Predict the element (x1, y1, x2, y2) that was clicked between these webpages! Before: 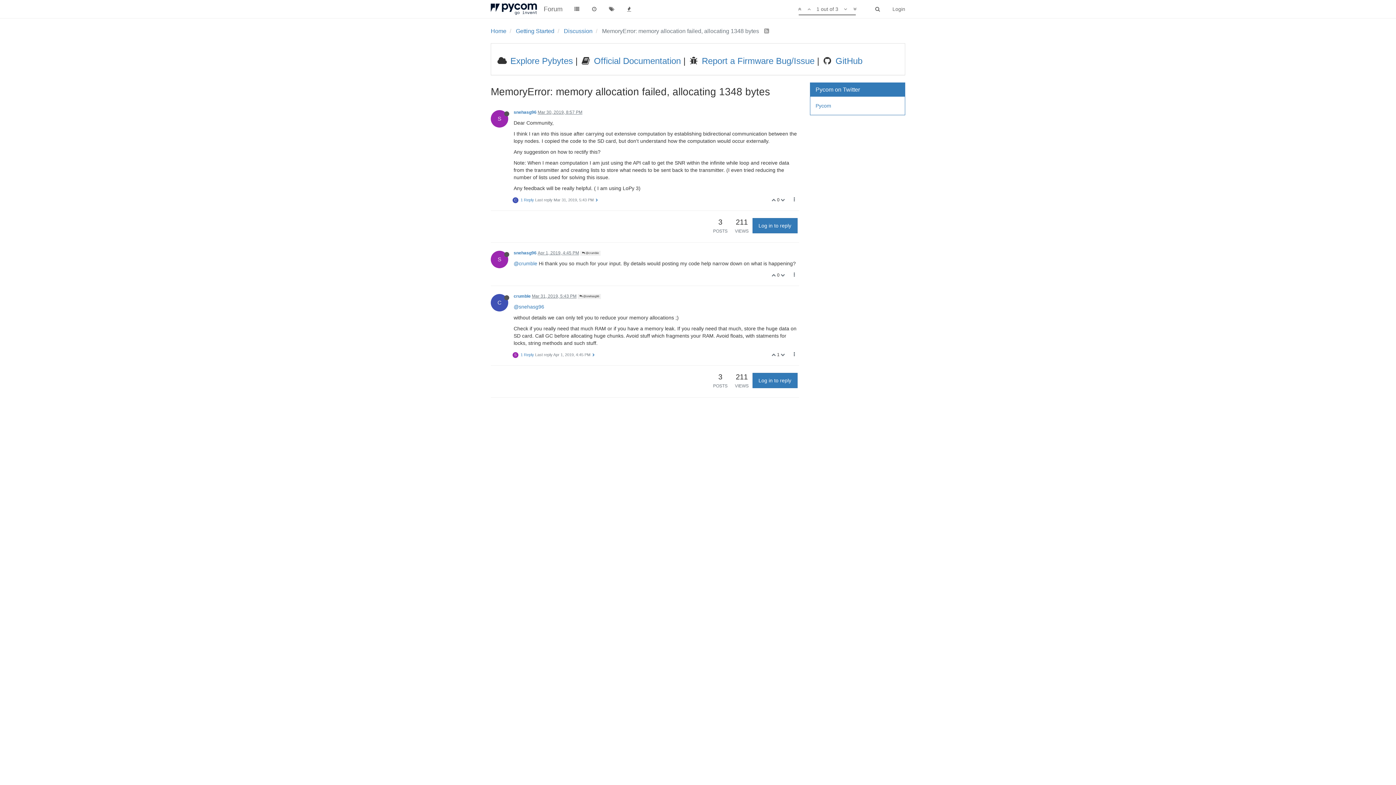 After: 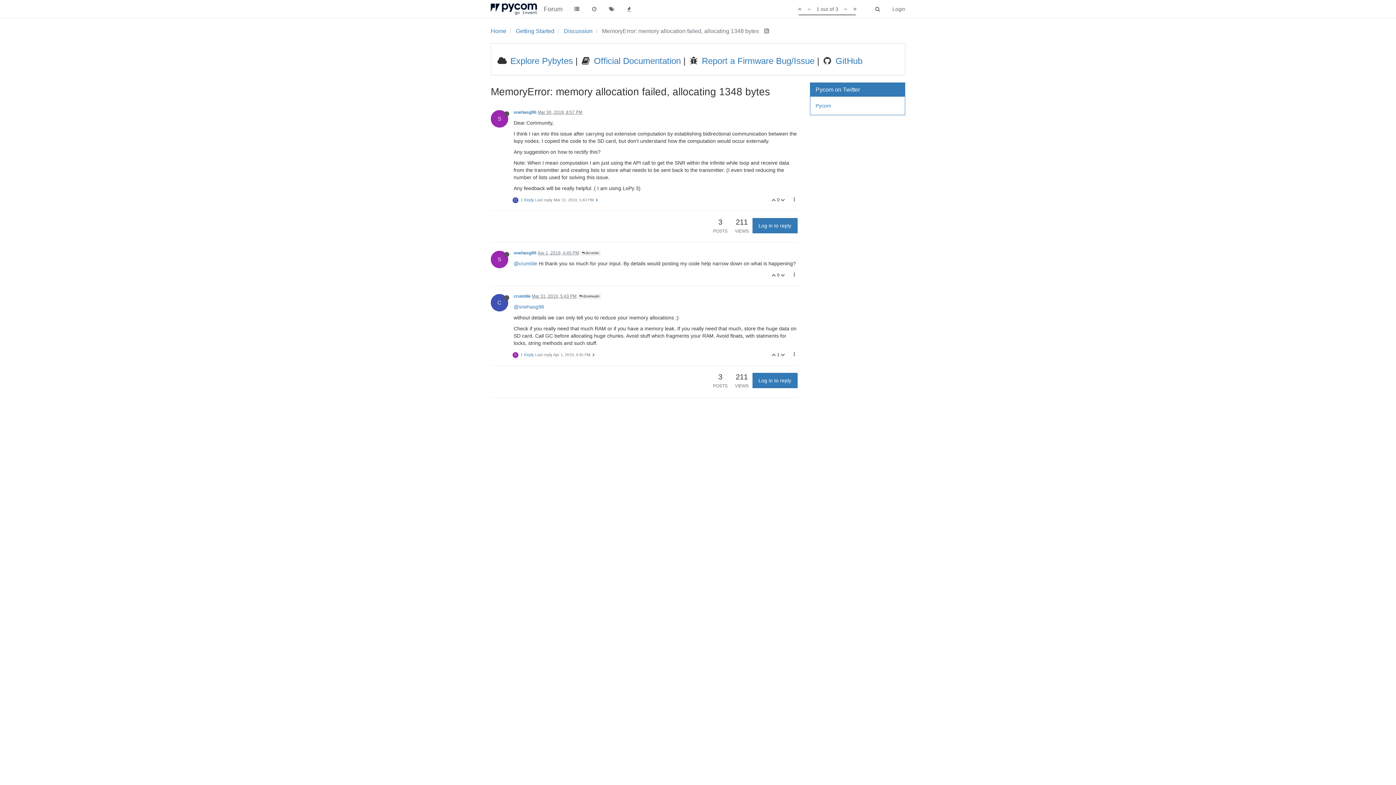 Action: label:  @snehasg96 bbox: (577, 294, 601, 299)